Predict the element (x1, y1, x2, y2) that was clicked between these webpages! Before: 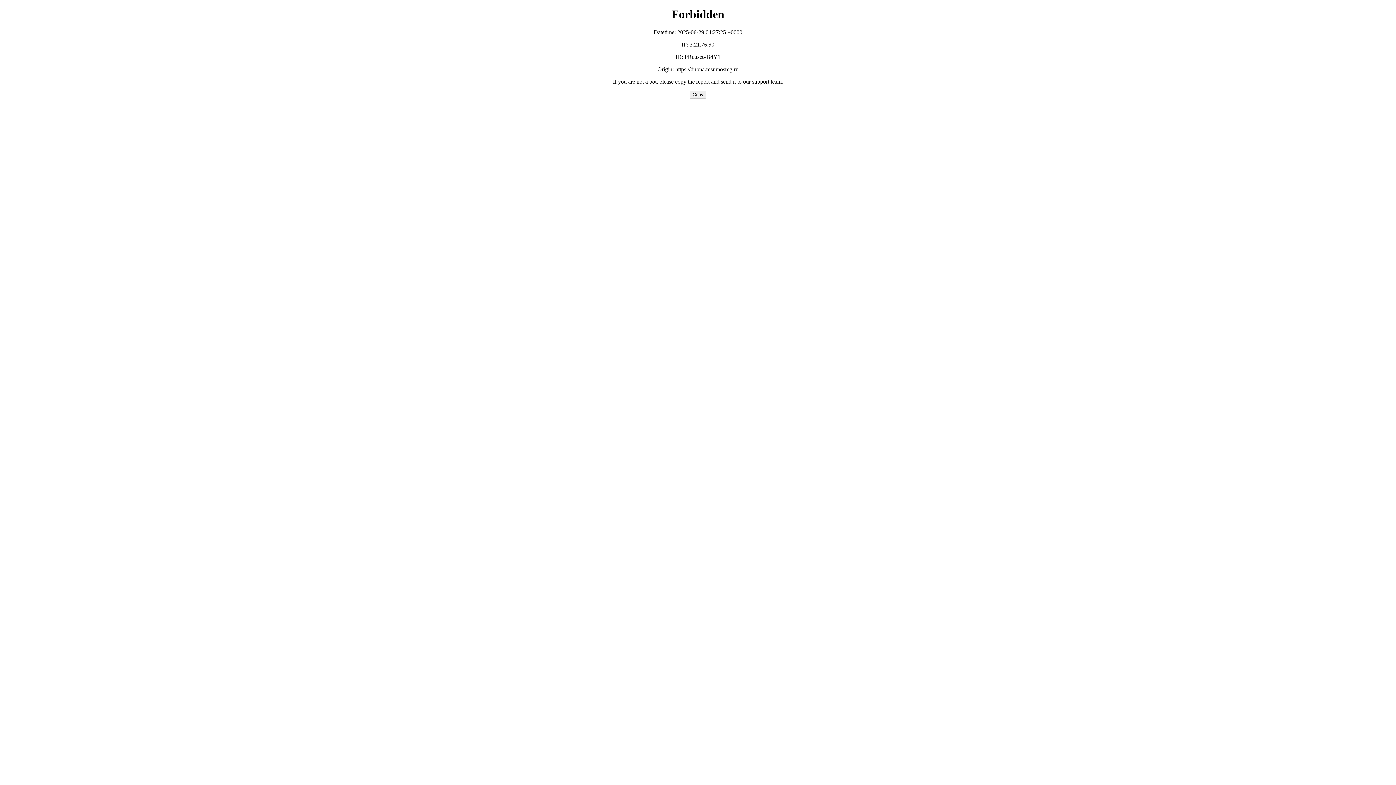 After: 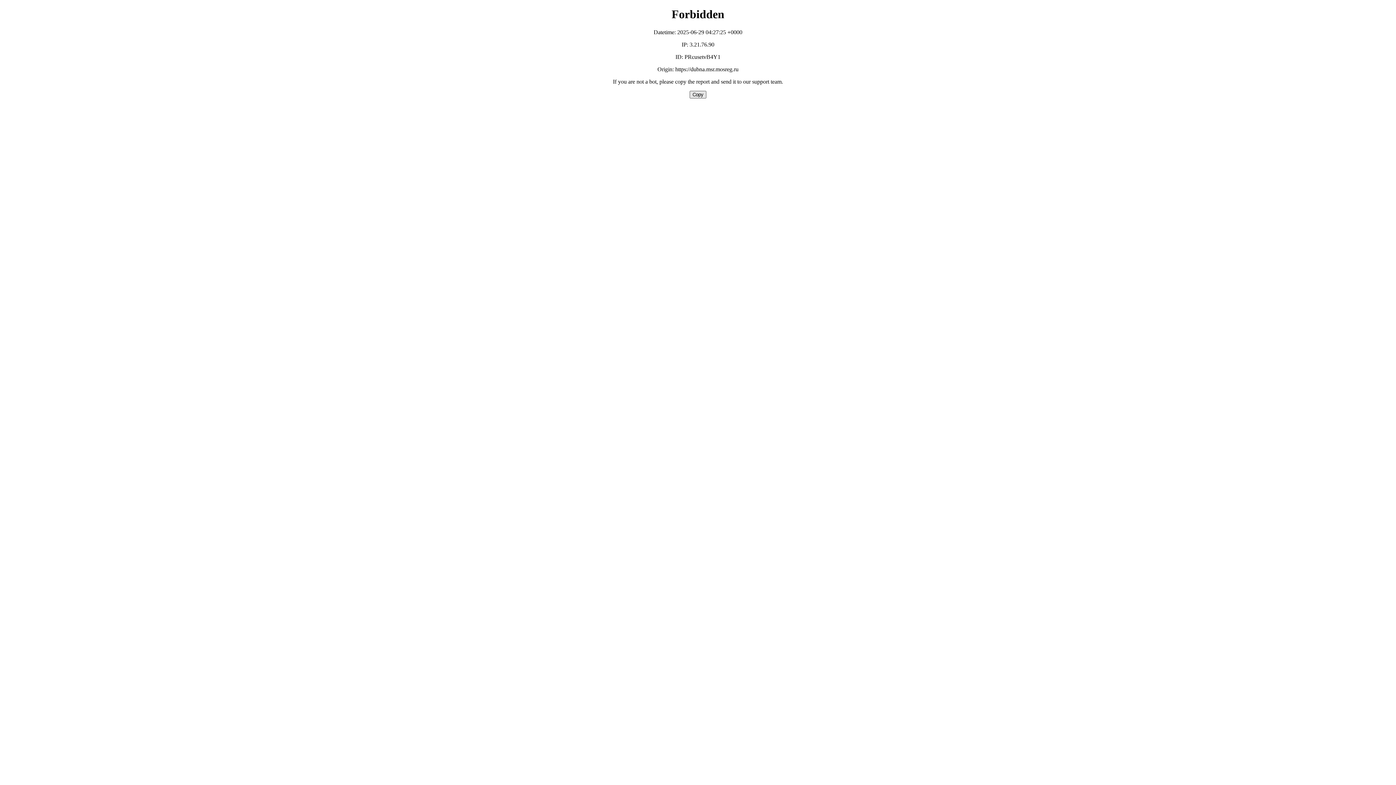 Action: label: Copy bbox: (689, 90, 706, 98)